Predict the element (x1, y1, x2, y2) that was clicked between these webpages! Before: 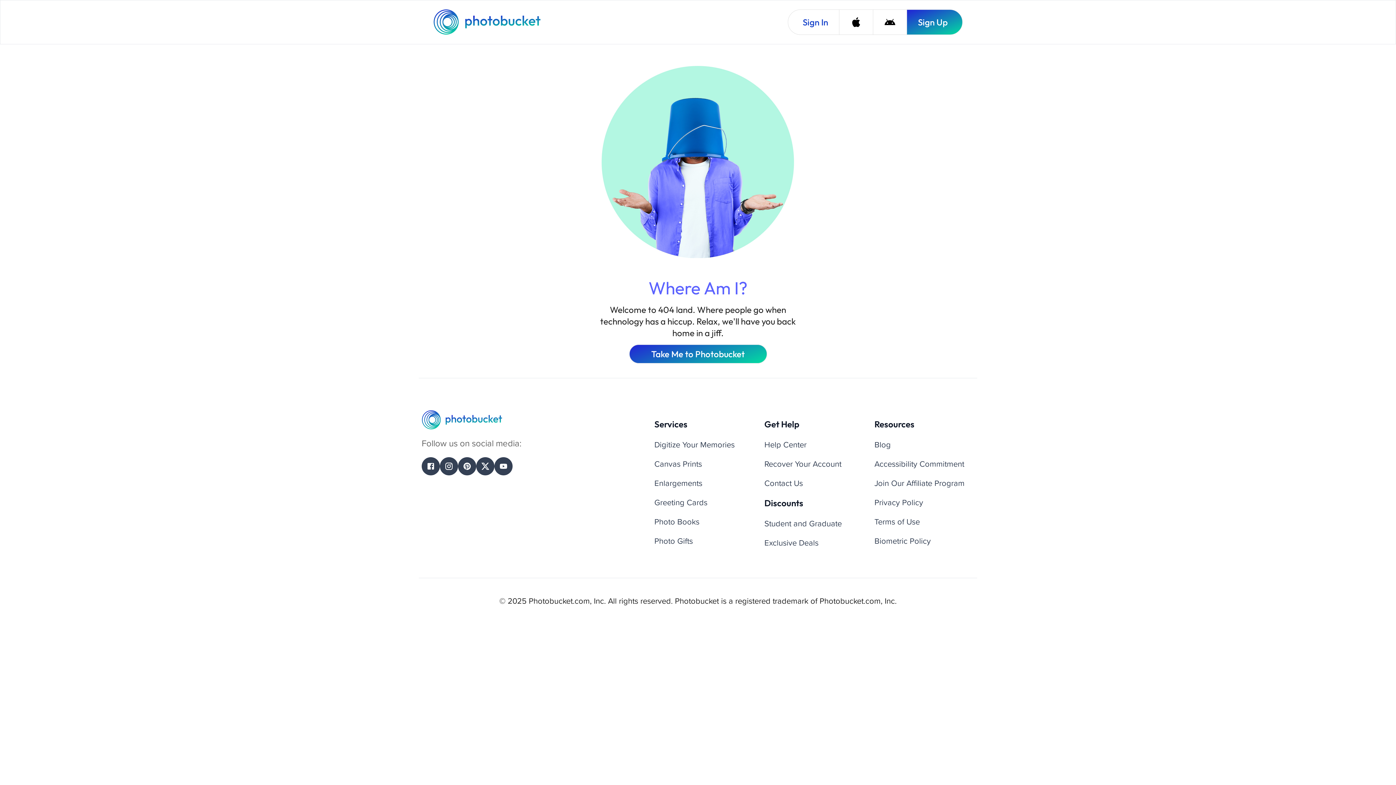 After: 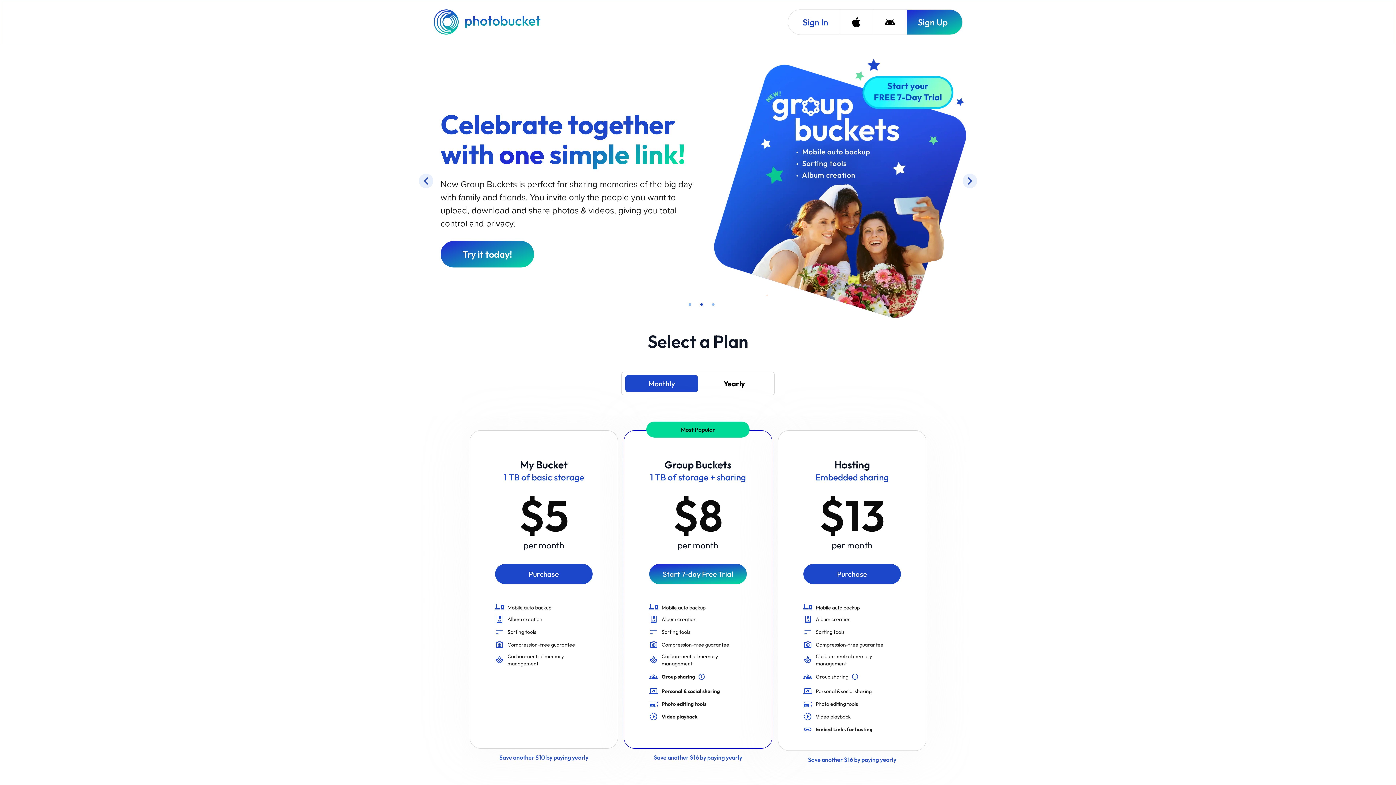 Action: label: Photobucket Homepage bbox: (433, 9, 542, 34)